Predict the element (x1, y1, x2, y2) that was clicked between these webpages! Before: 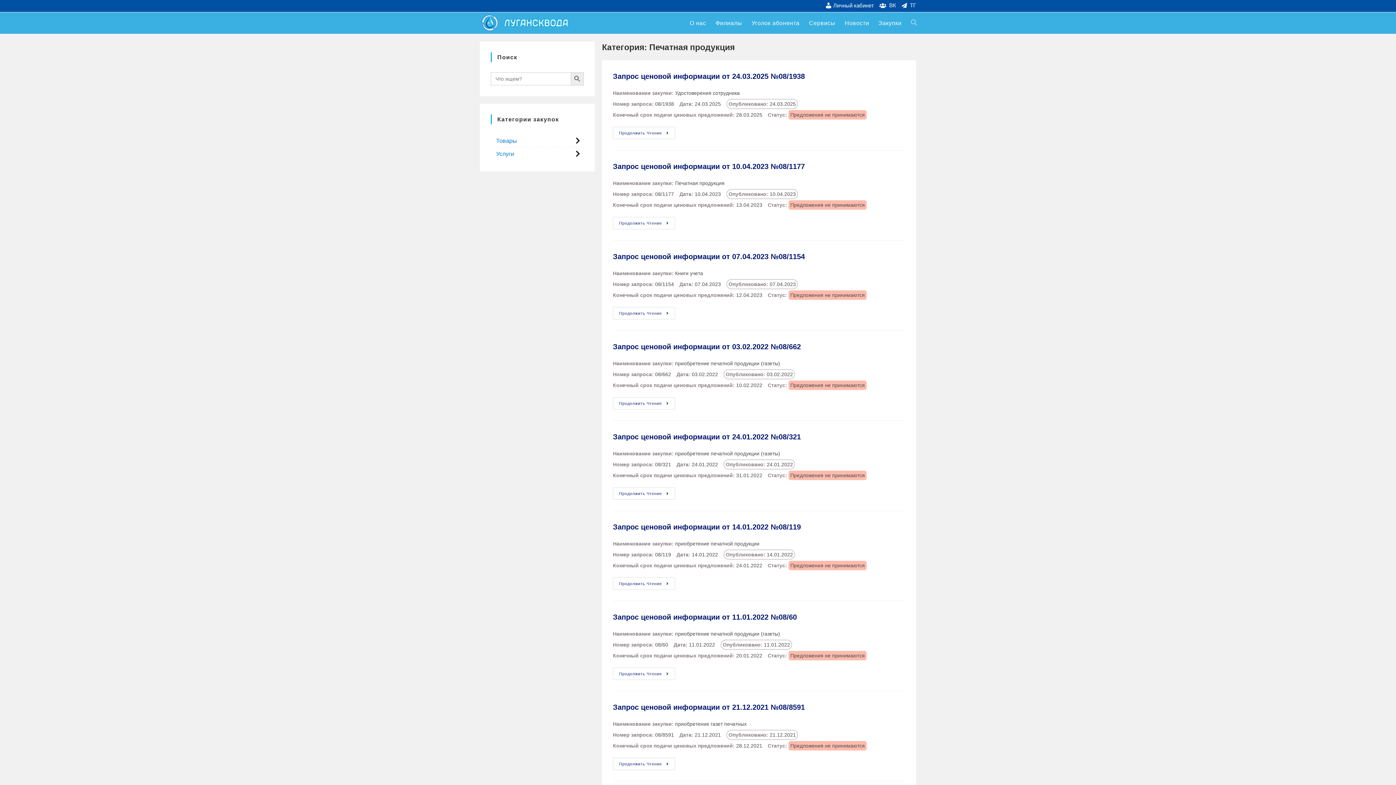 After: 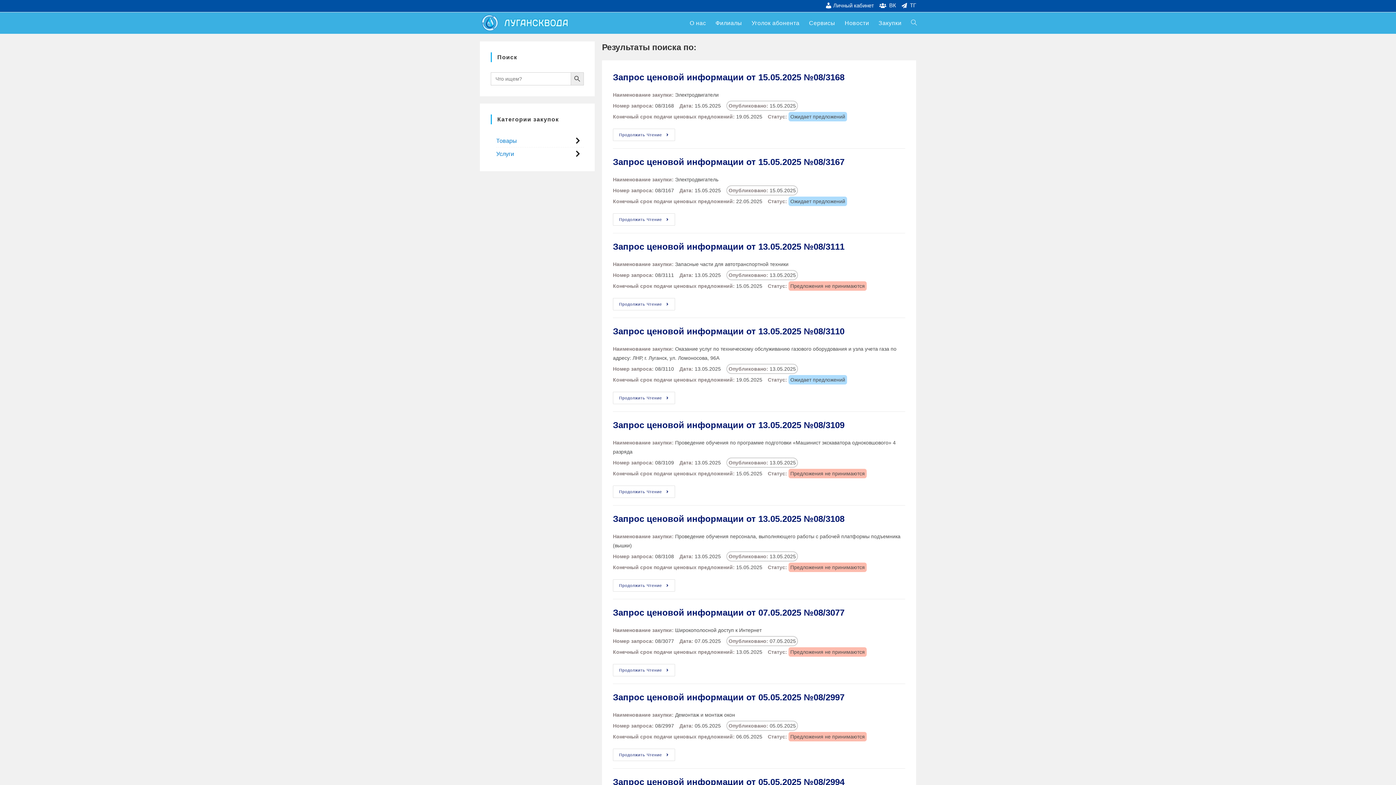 Action: label: SEARCH BUTTON bbox: (570, 72, 584, 85)